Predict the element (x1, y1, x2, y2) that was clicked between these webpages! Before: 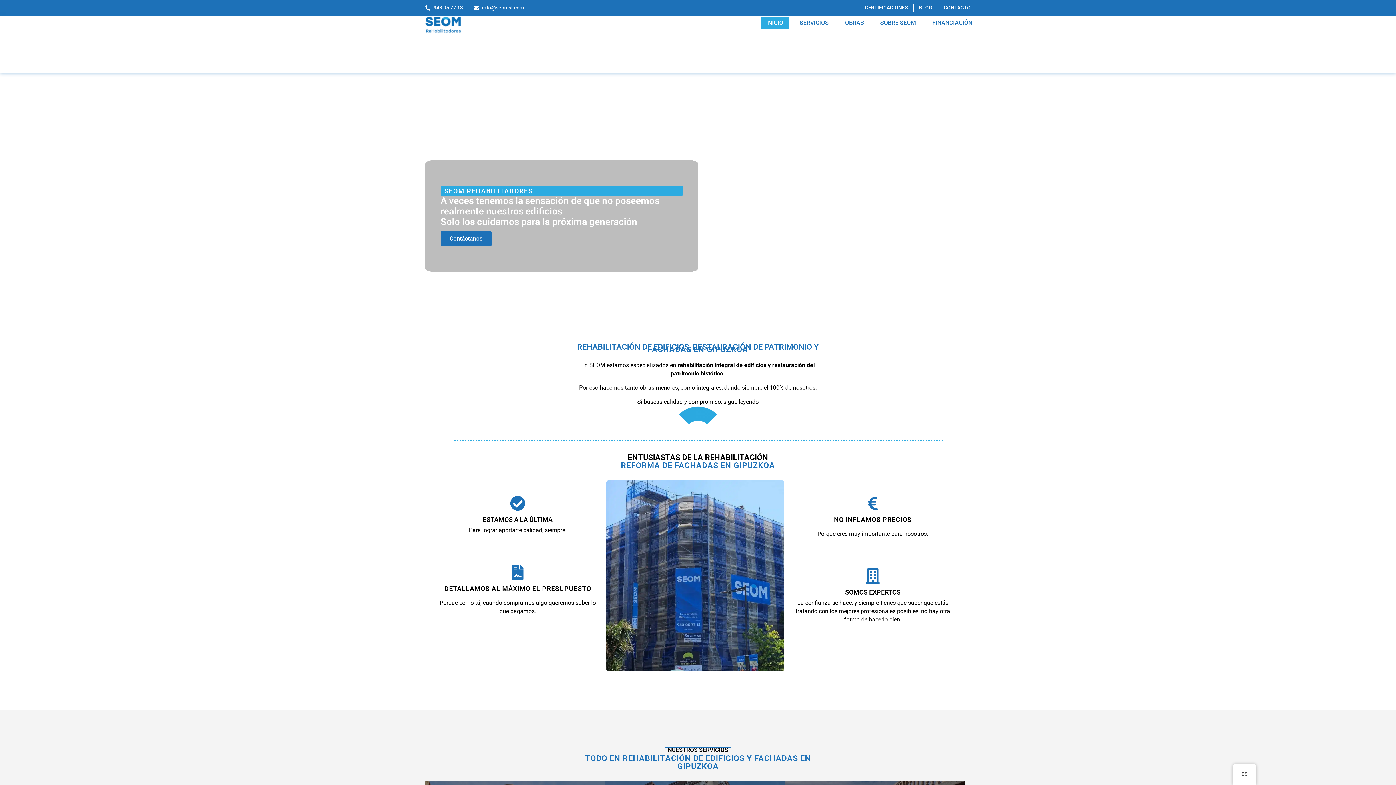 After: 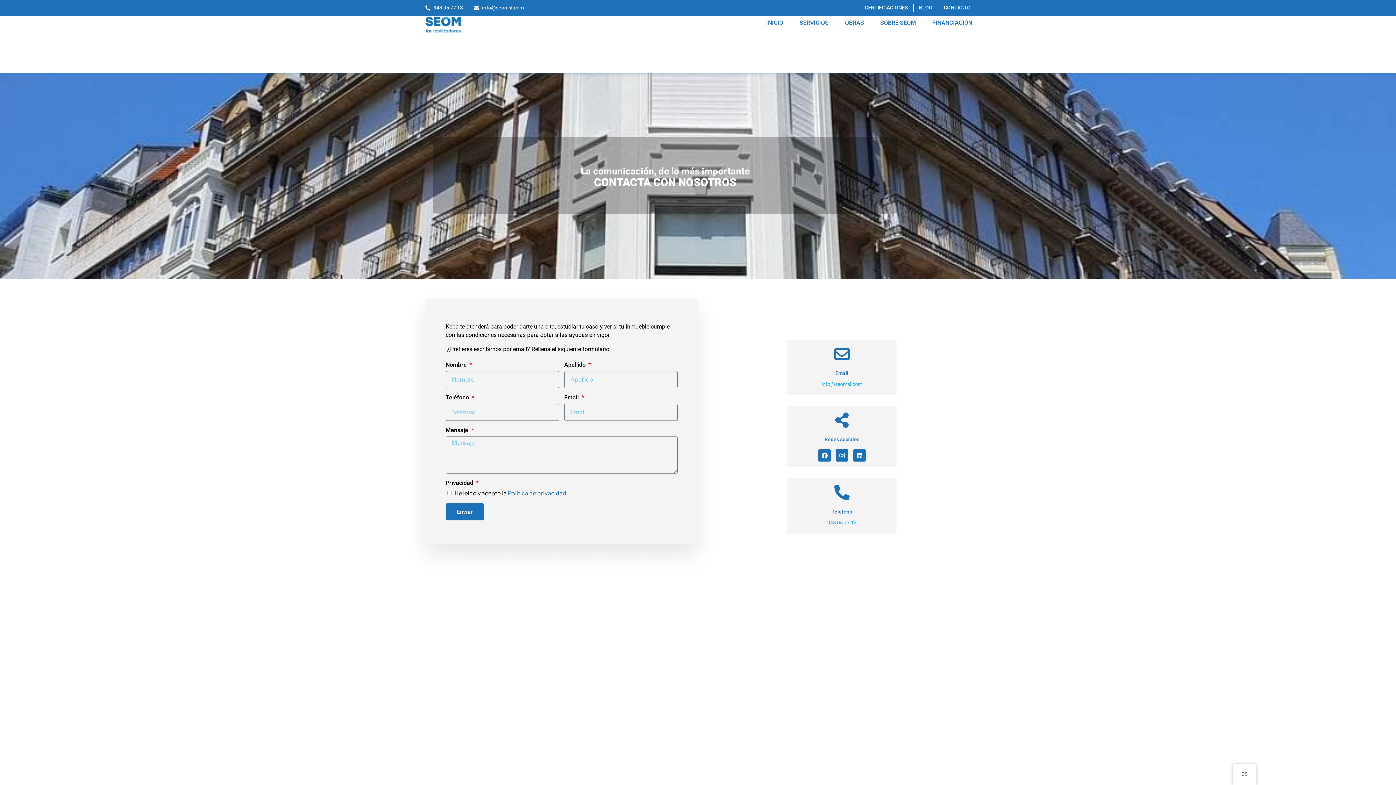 Action: label: CONTACTO bbox: (944, 3, 970, 12)